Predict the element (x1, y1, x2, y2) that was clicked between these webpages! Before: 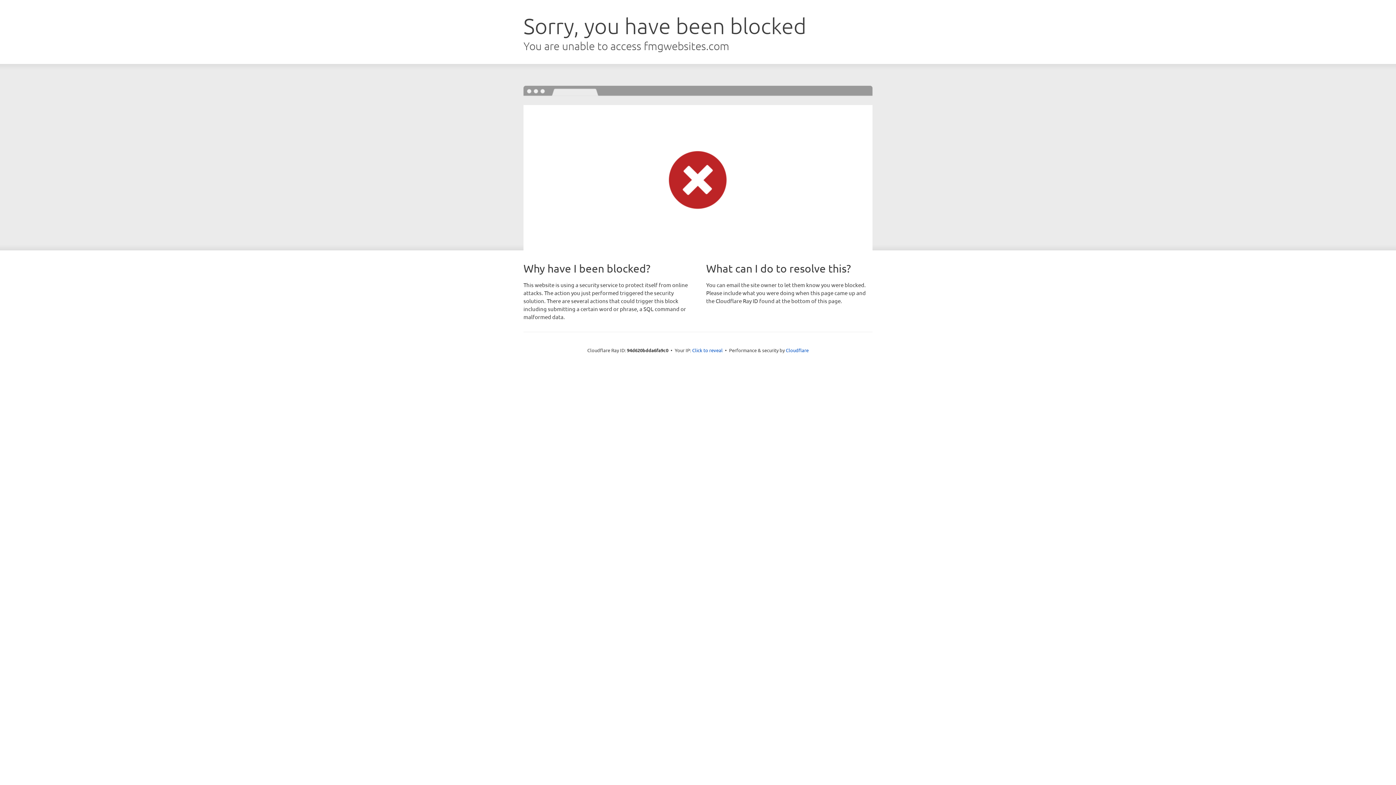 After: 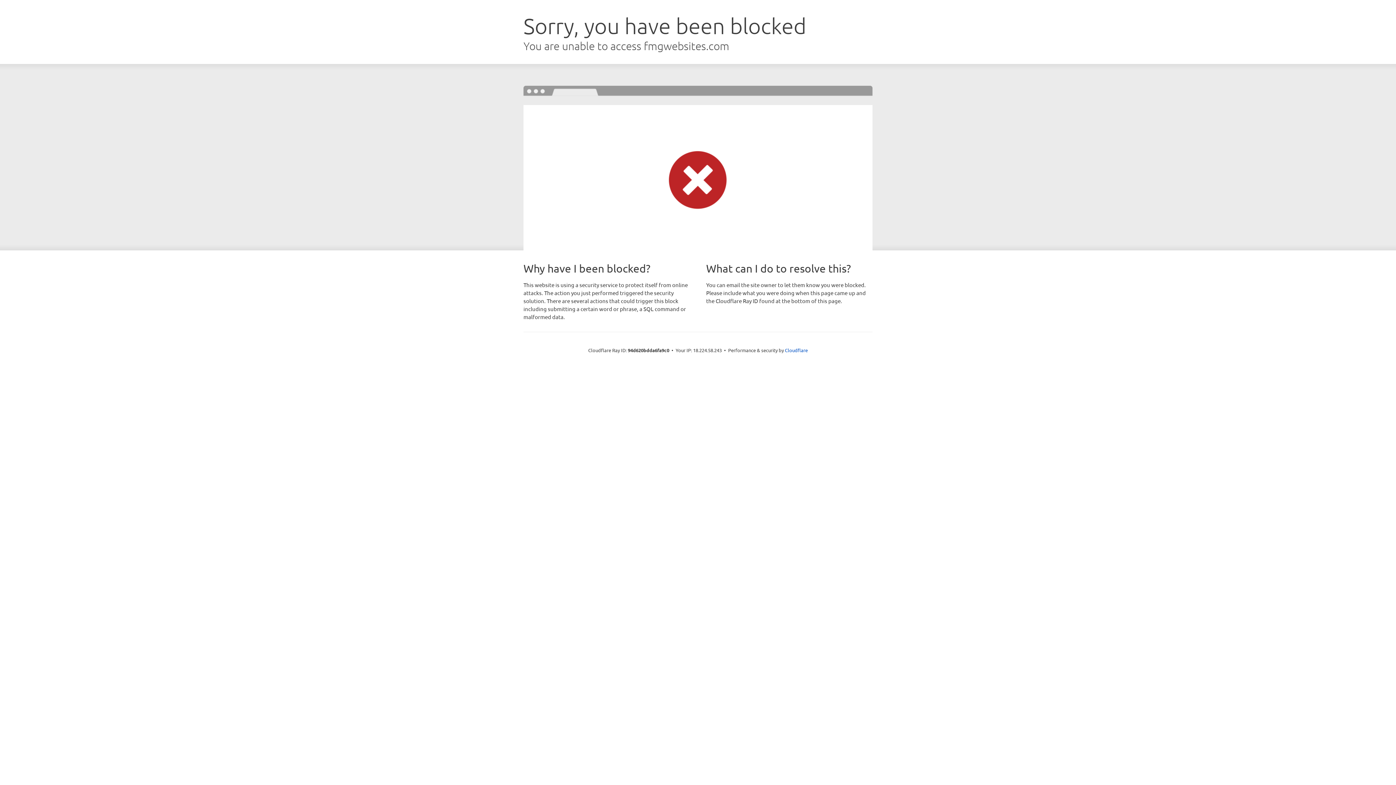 Action: bbox: (692, 346, 722, 353) label: Click to reveal